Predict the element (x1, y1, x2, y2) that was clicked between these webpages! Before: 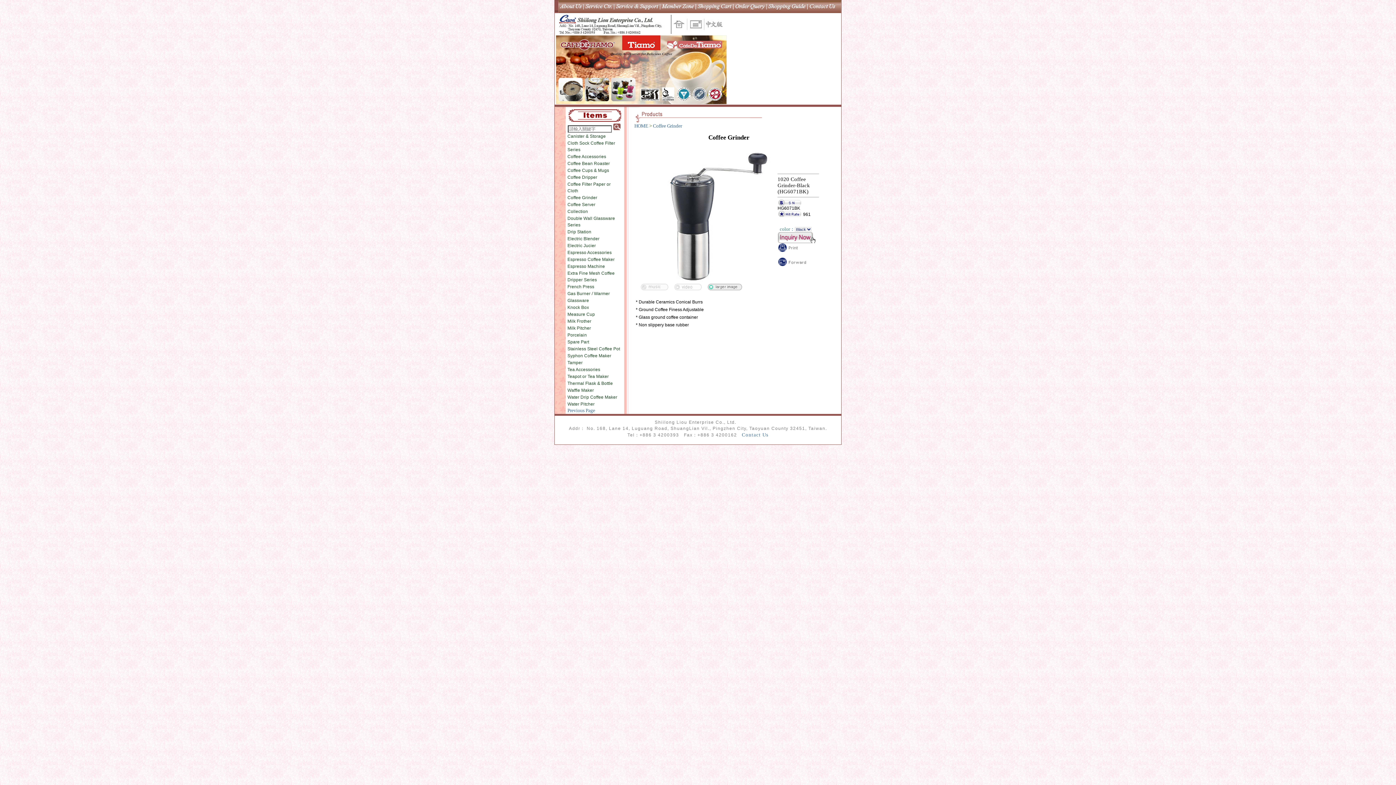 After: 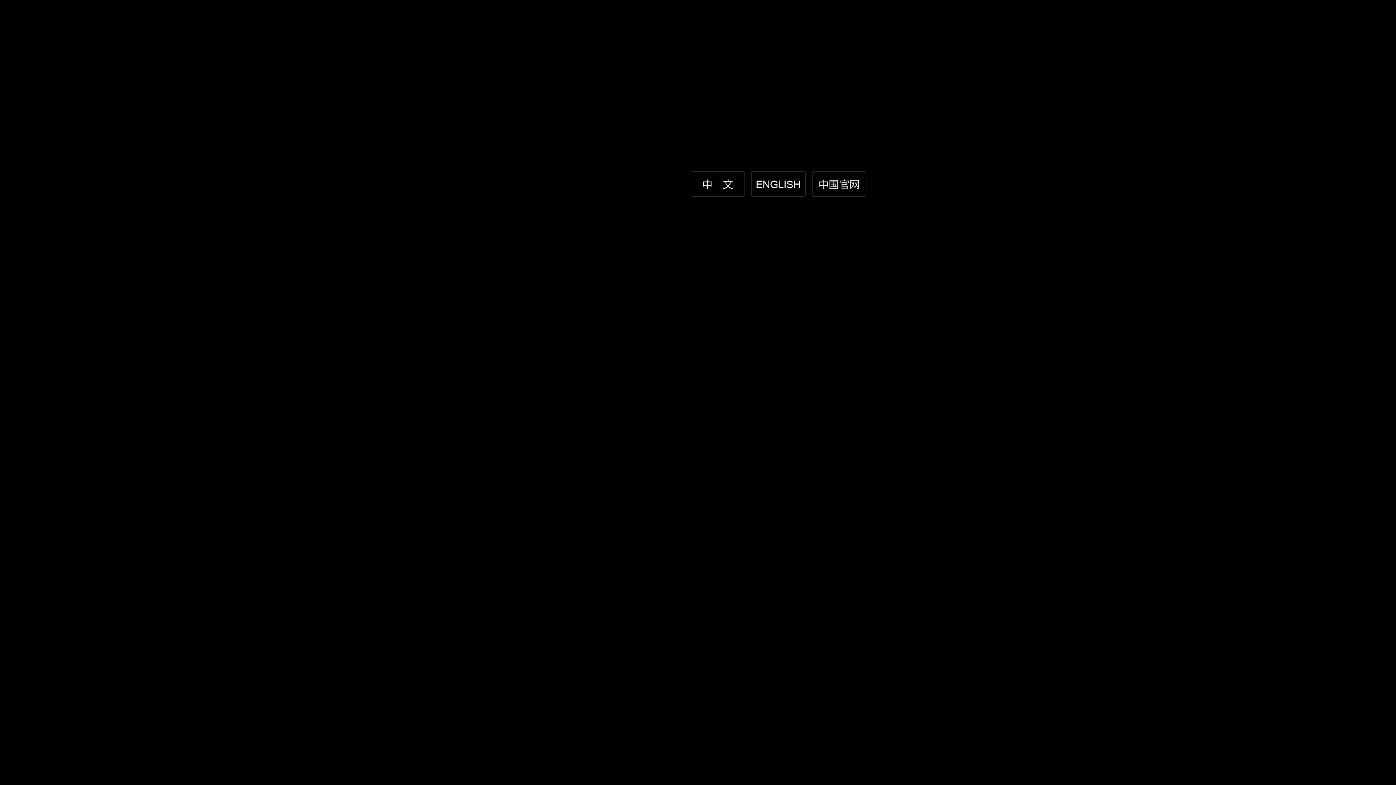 Action: label: HOME bbox: (634, 123, 648, 128)